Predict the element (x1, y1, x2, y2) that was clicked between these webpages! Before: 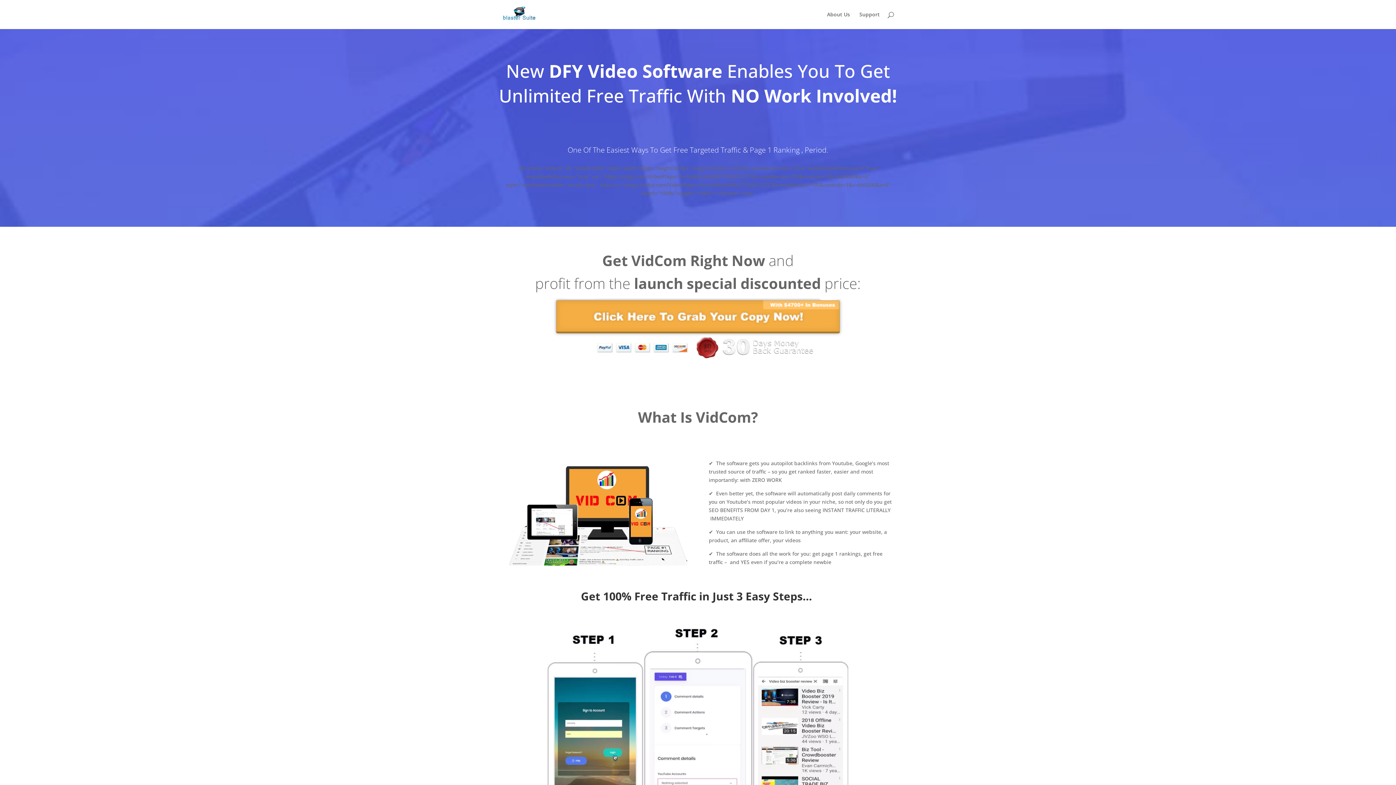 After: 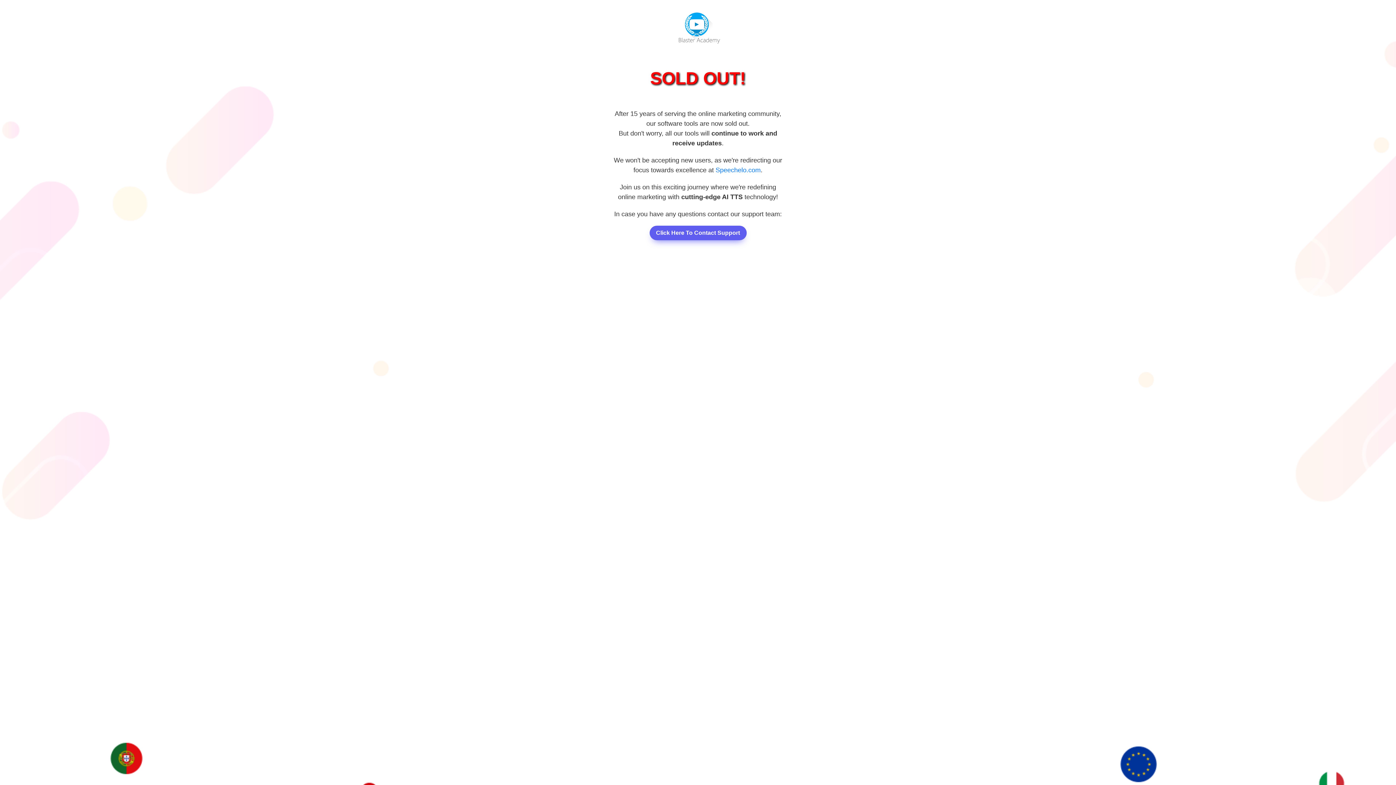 Action: label: About Us bbox: (827, 12, 850, 29)